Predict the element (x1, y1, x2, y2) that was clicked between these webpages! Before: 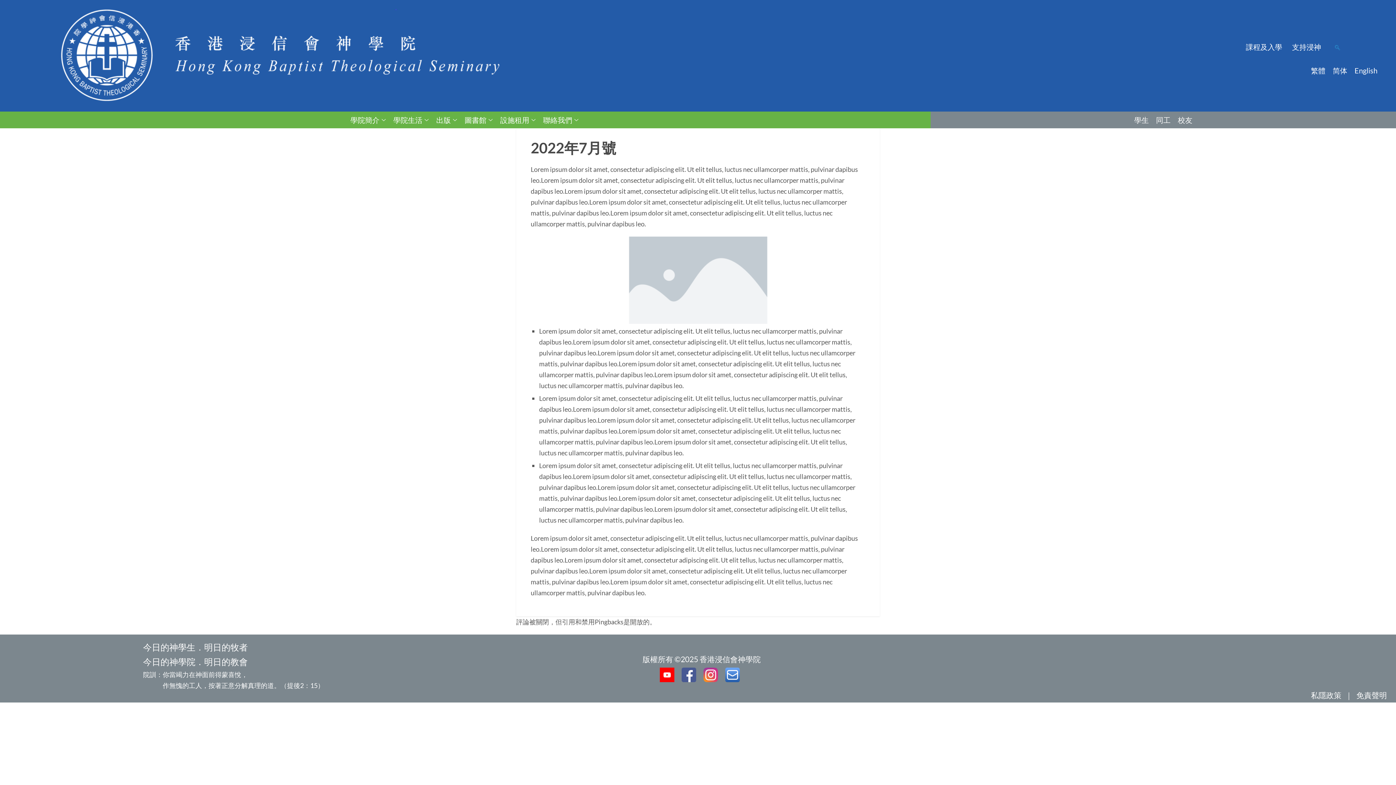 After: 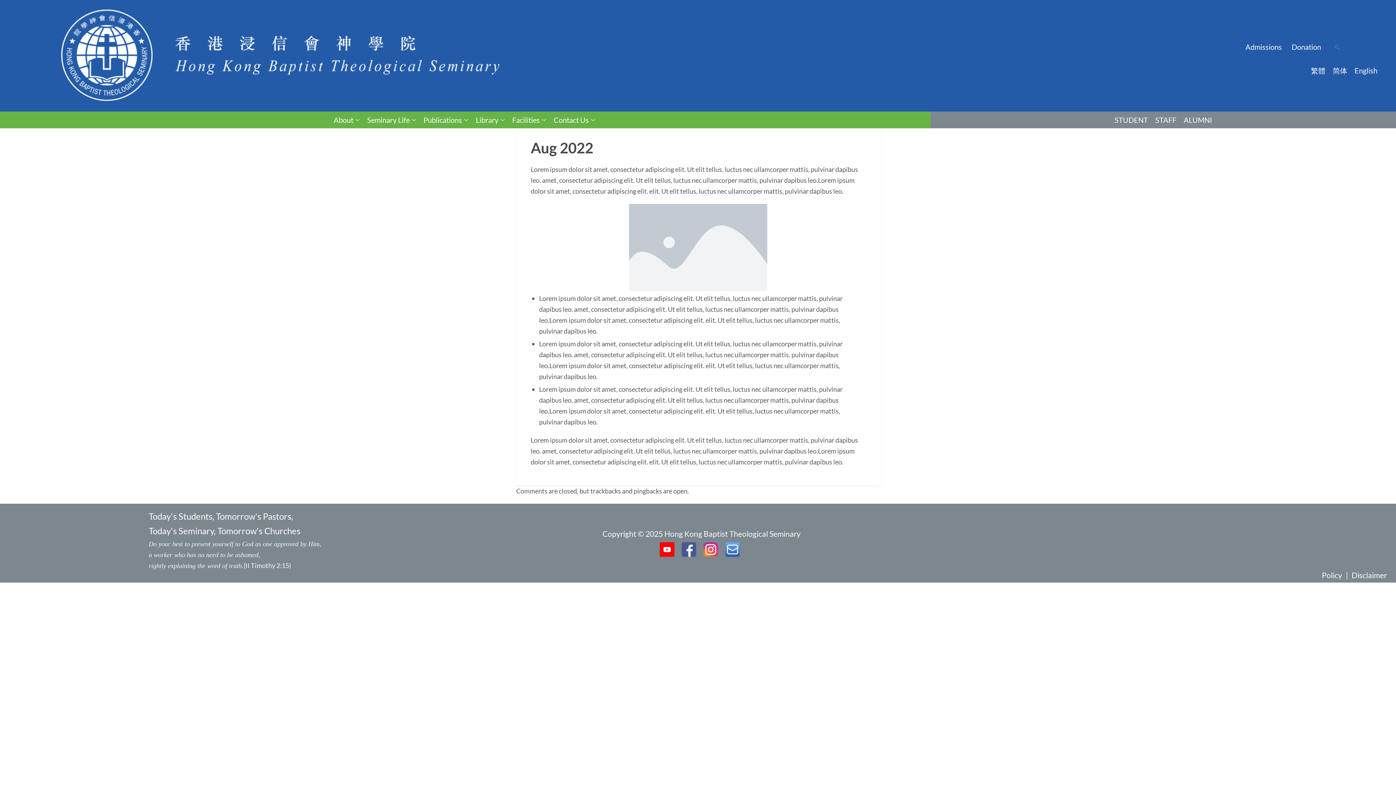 Action: bbox: (1354, 66, 1377, 74) label: English